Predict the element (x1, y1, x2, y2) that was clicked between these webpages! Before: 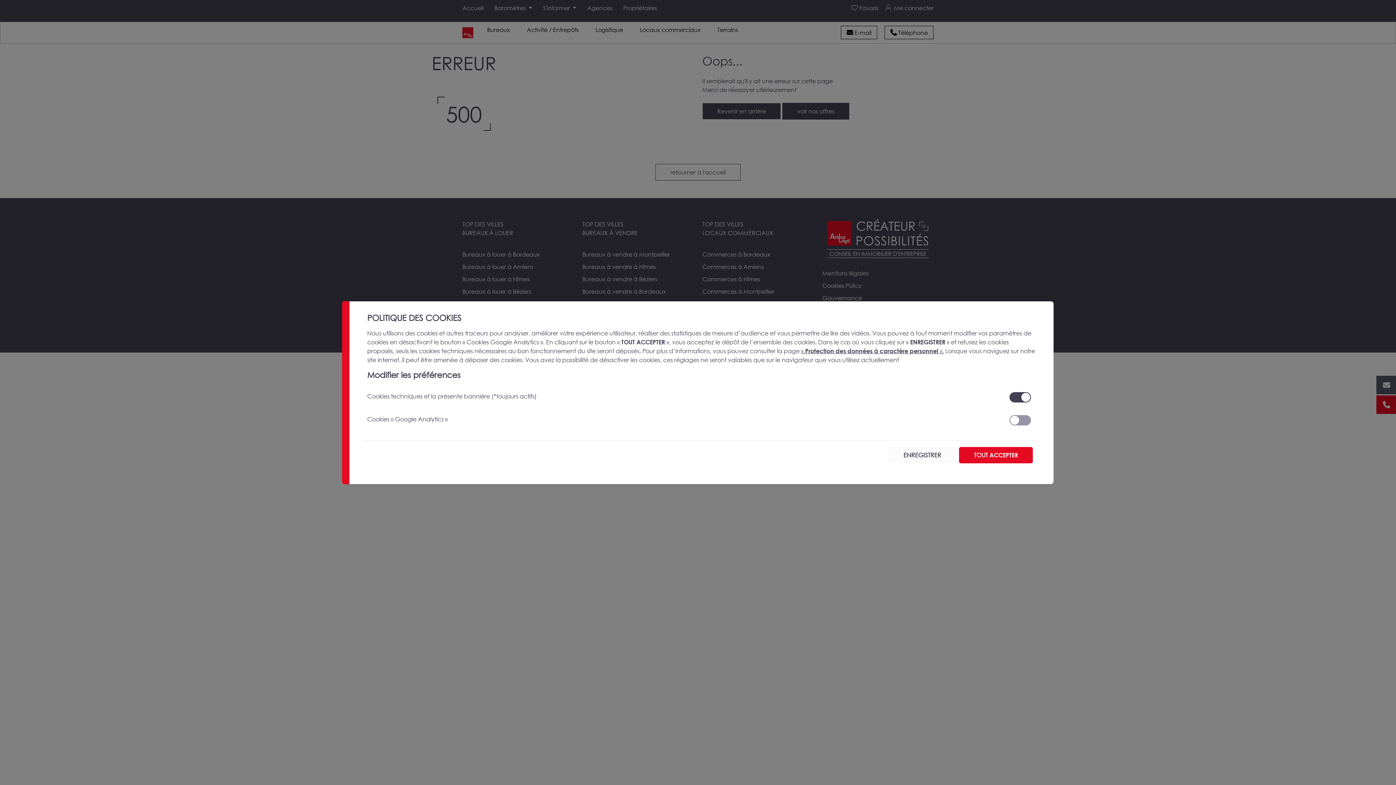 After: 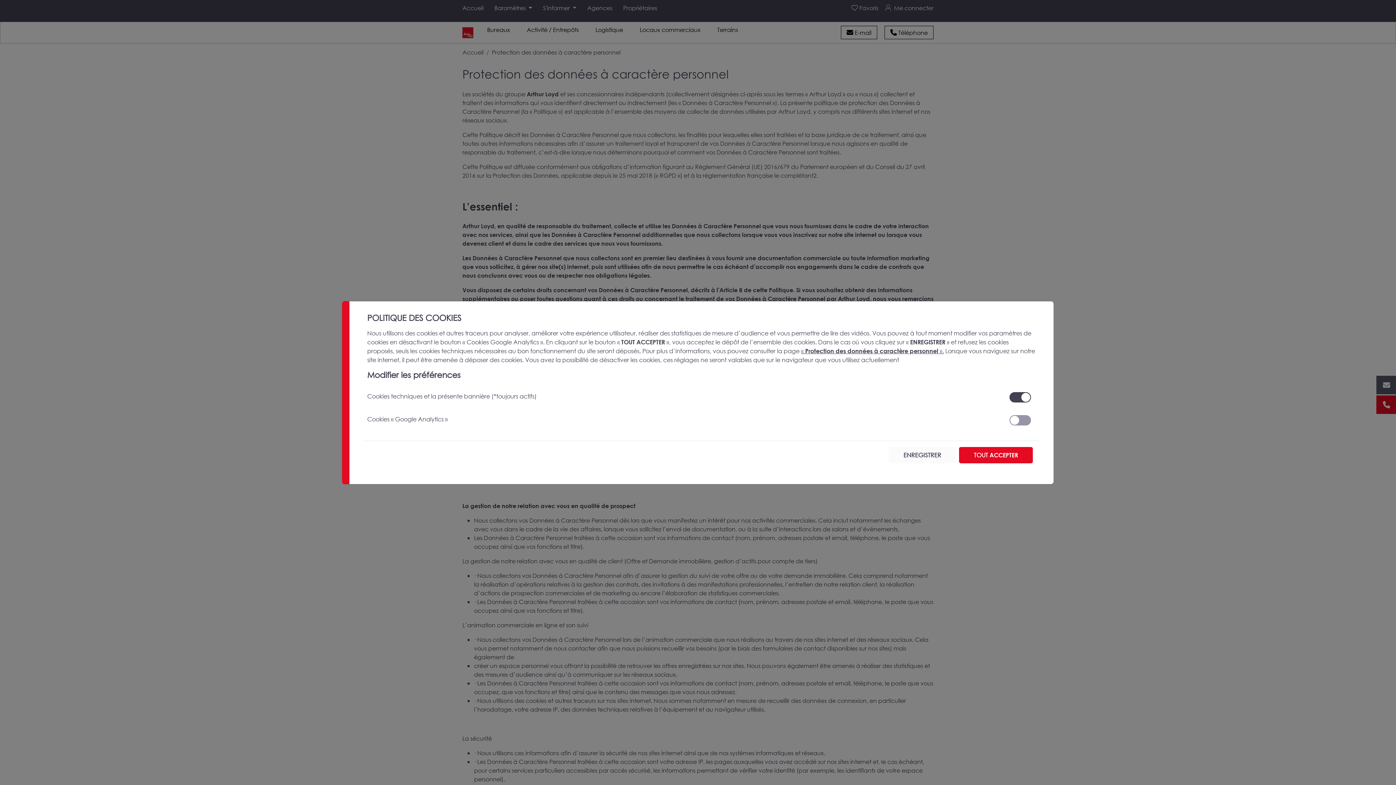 Action: label: « Protection des données à caractère personnel ». bbox: (801, 346, 944, 354)